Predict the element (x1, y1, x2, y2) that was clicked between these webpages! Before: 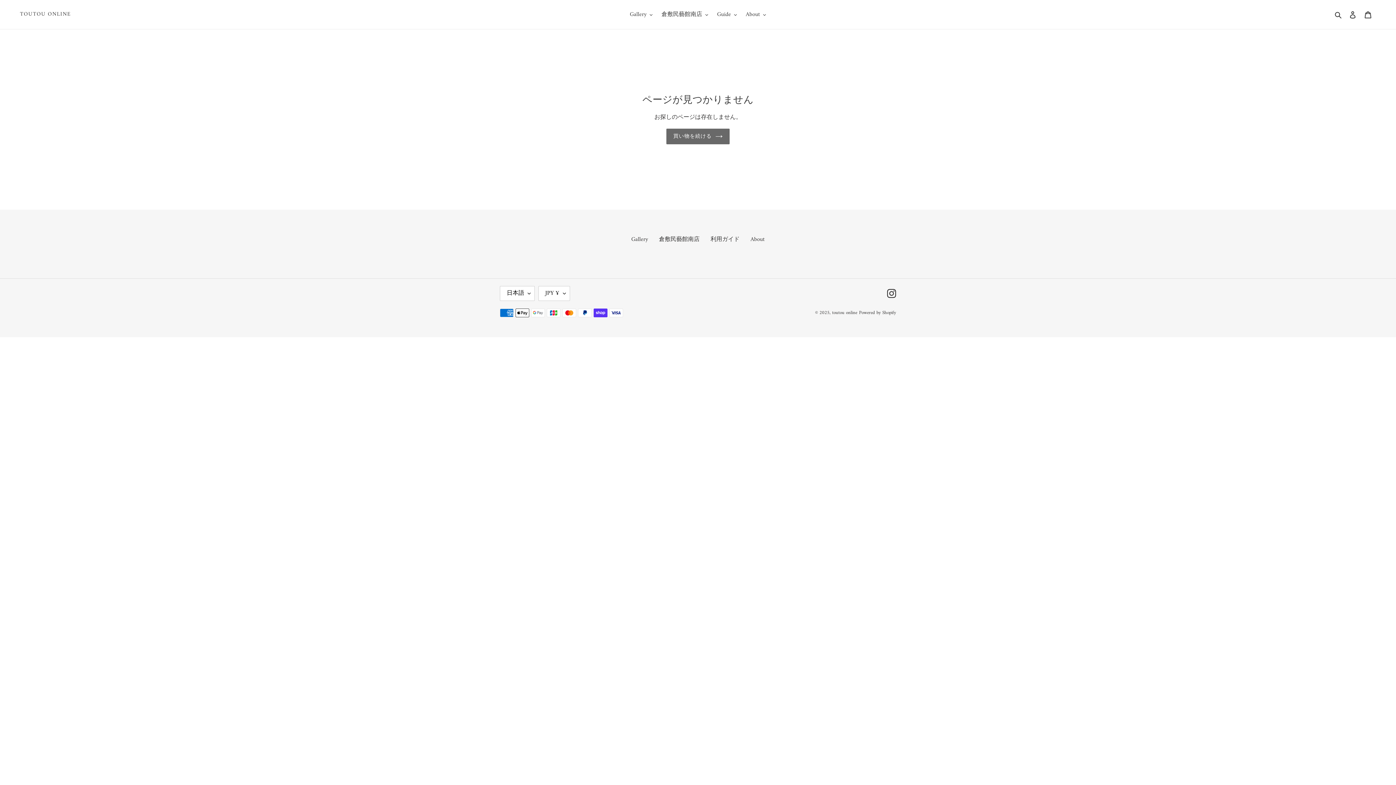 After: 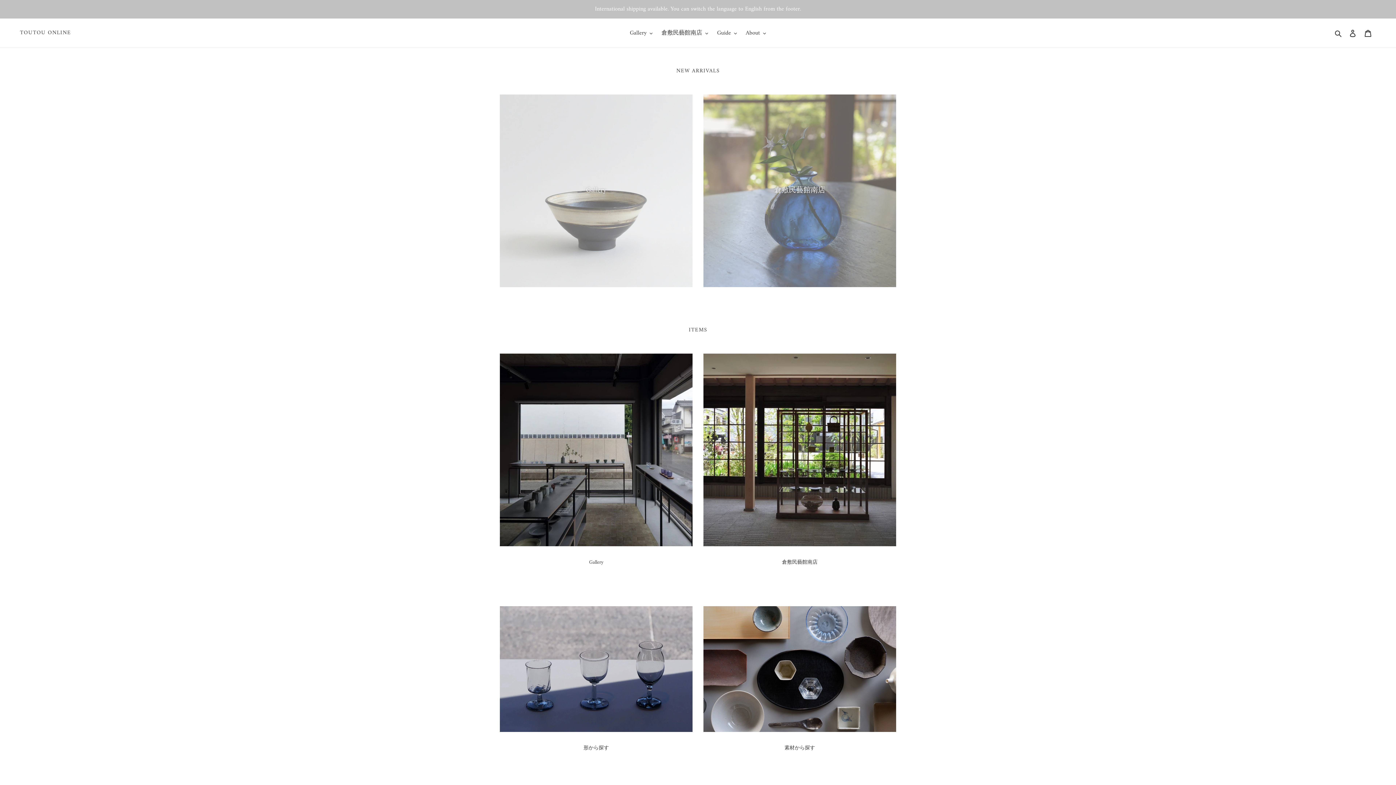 Action: bbox: (20, 11, 71, 17) label: TOUTOU ONLINE